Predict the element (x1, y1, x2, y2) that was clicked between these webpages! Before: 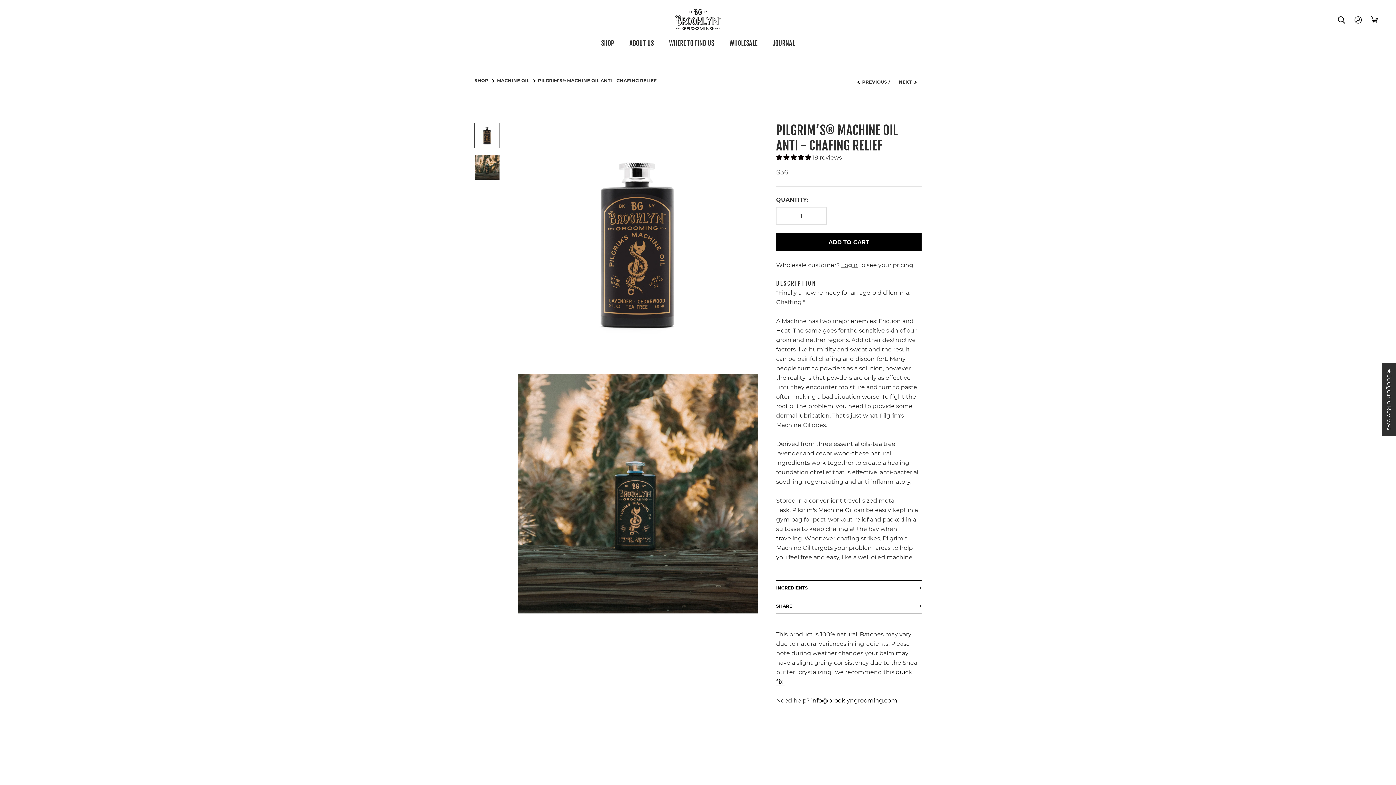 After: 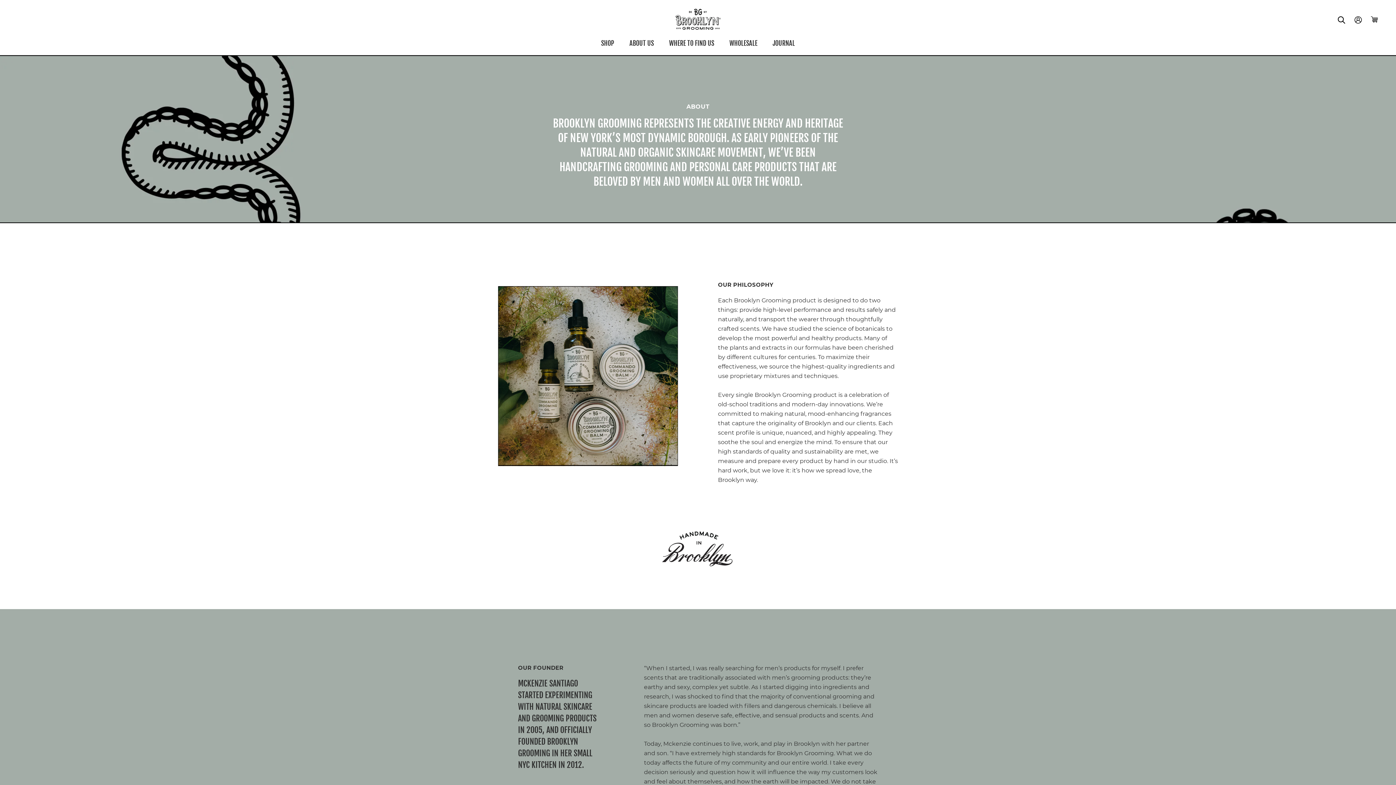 Action: label: ABOUT US bbox: (629, 39, 654, 47)